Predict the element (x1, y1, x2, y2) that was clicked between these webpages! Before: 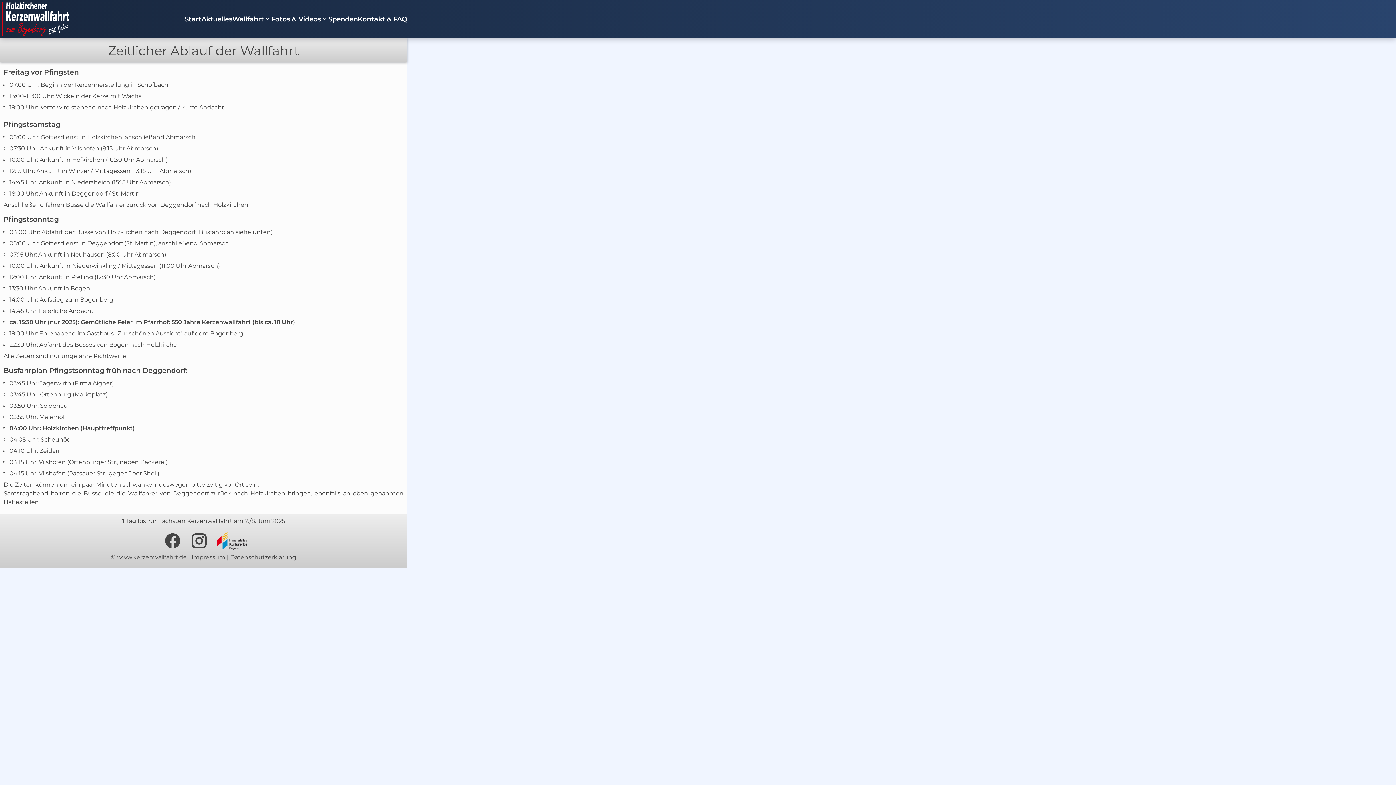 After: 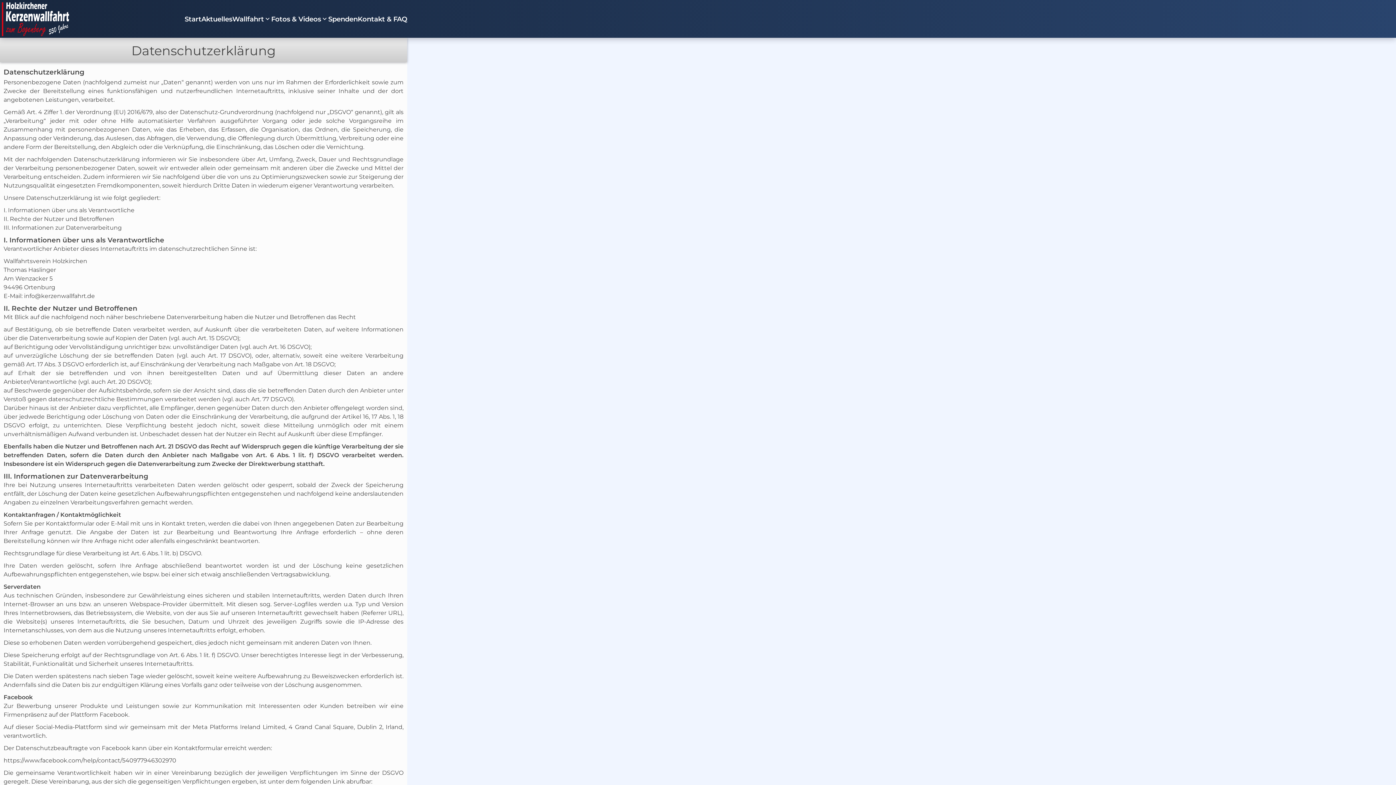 Action: label: Datenschutzerklärung bbox: (230, 554, 296, 561)